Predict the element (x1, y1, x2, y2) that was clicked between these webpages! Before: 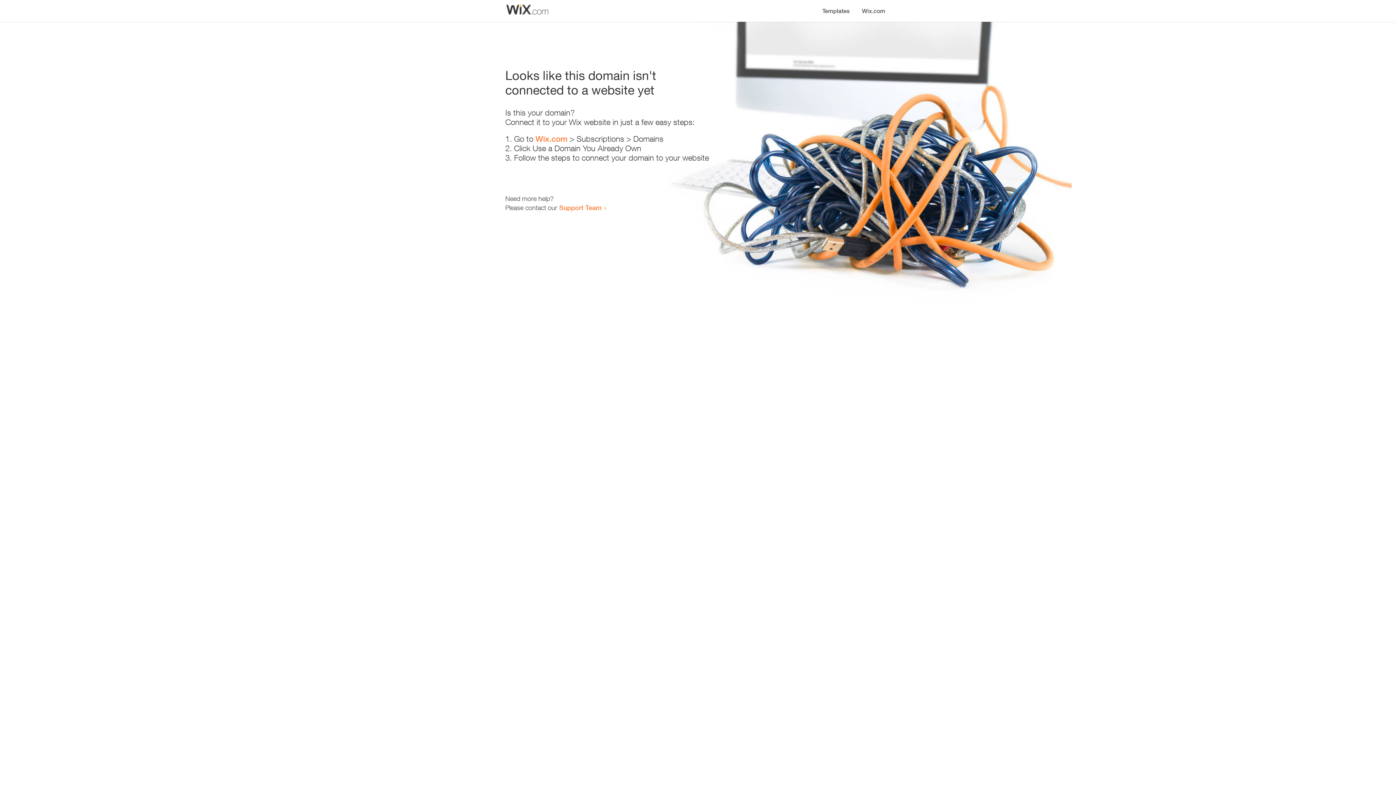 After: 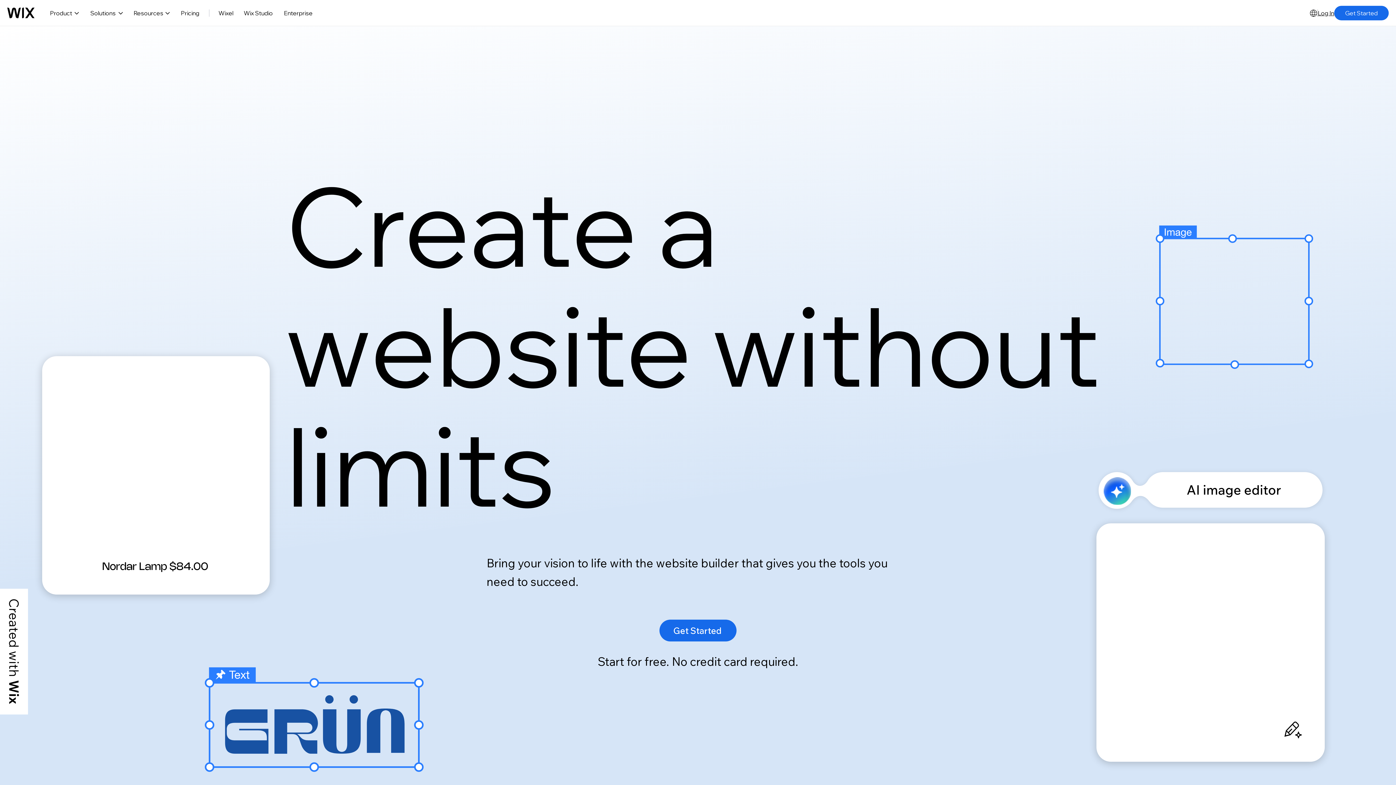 Action: bbox: (856, 0, 890, 14) label: Wix.com